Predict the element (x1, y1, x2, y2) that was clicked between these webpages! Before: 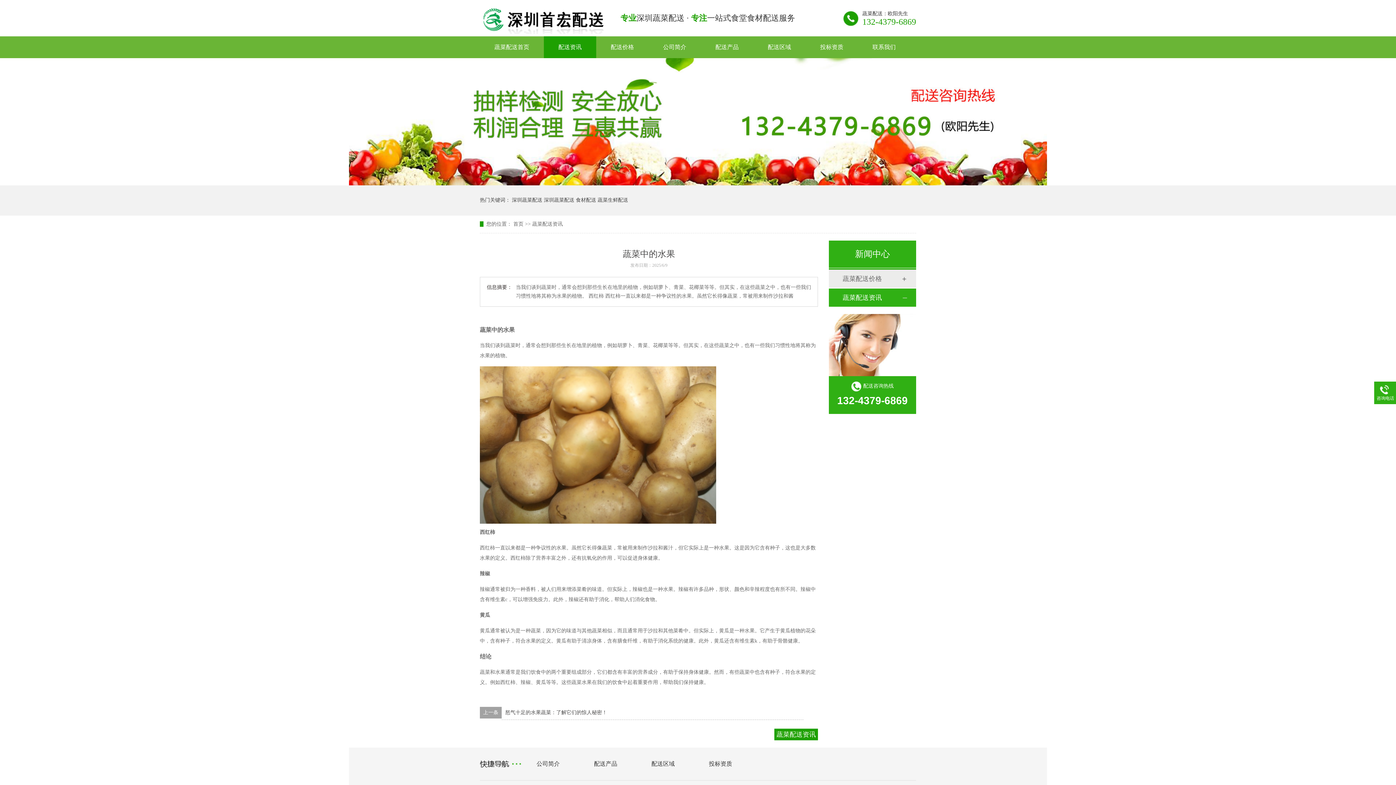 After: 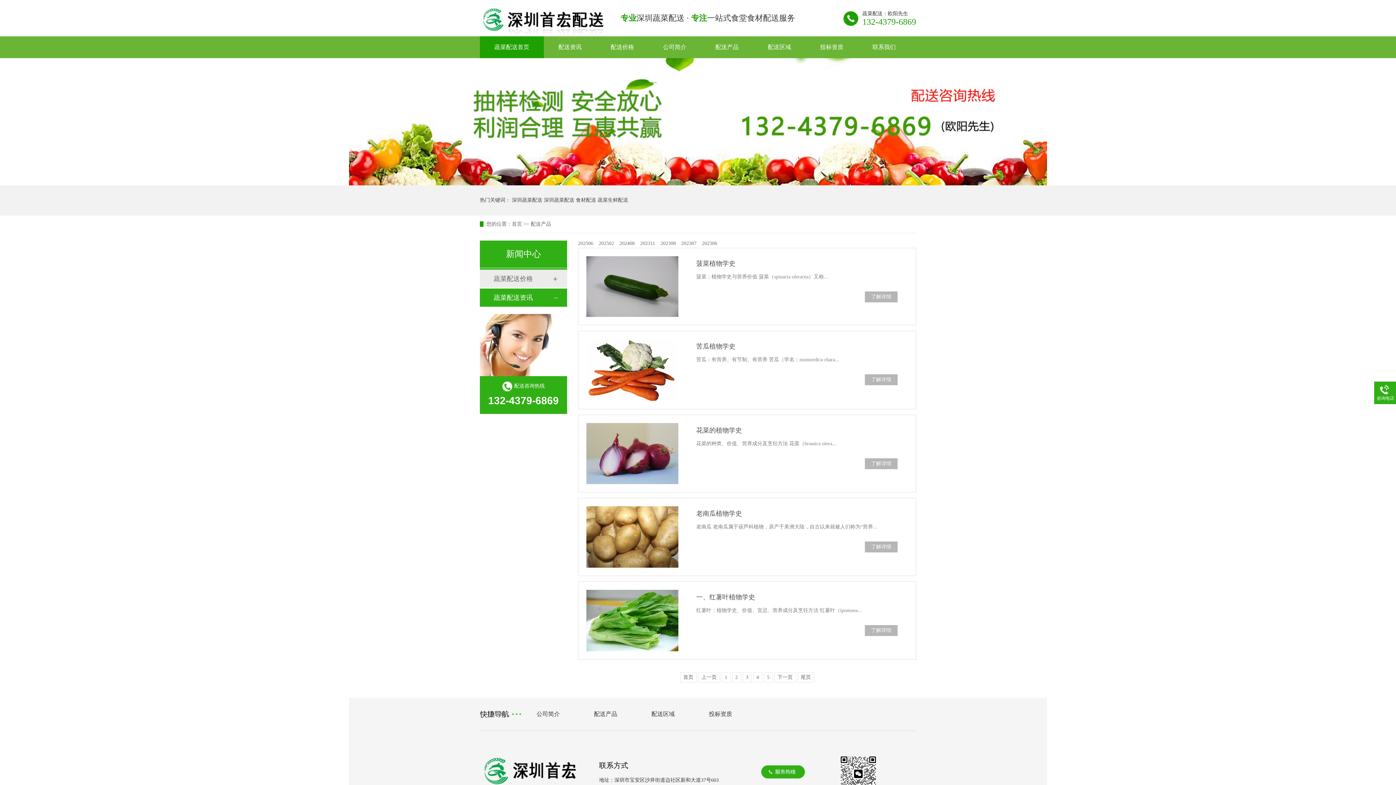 Action: label: 配送产品 bbox: (701, 36, 753, 58)